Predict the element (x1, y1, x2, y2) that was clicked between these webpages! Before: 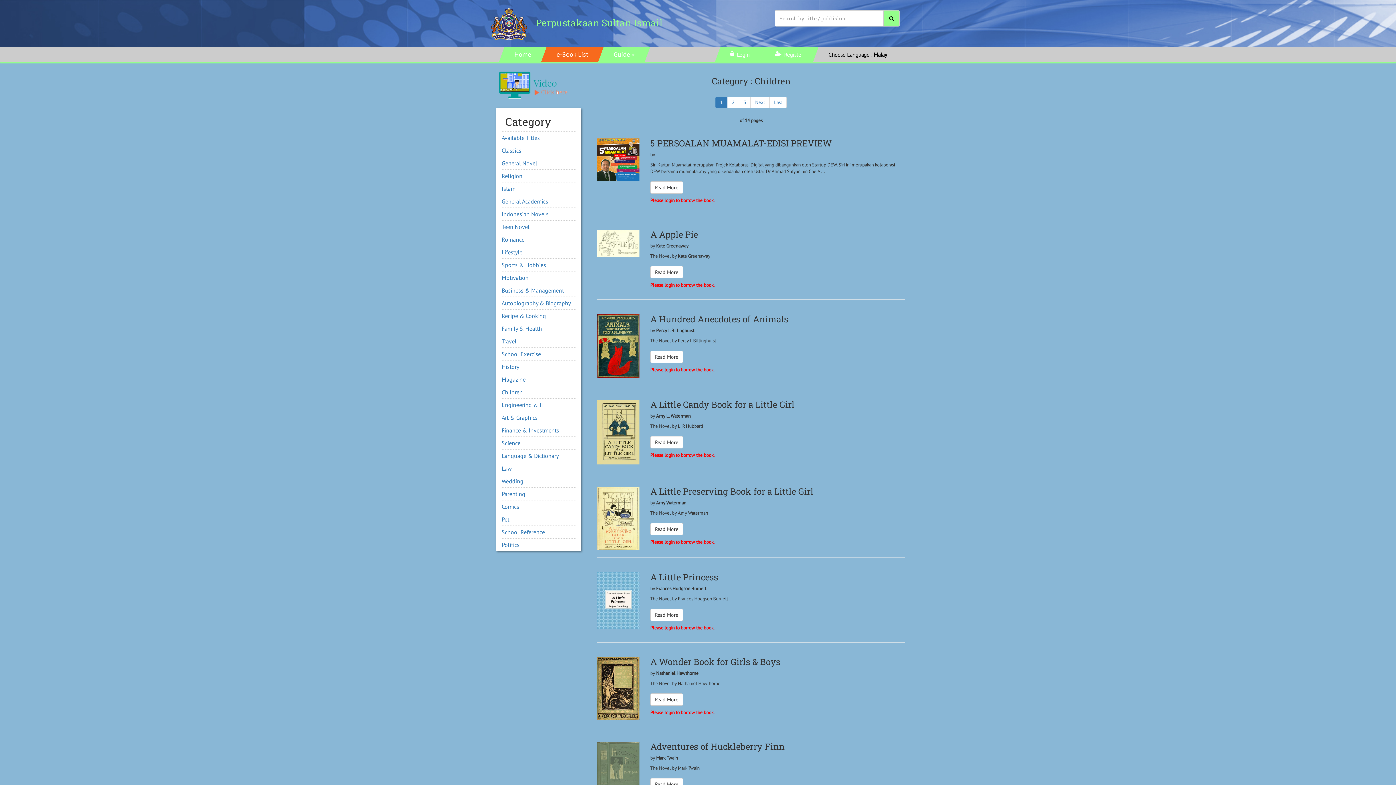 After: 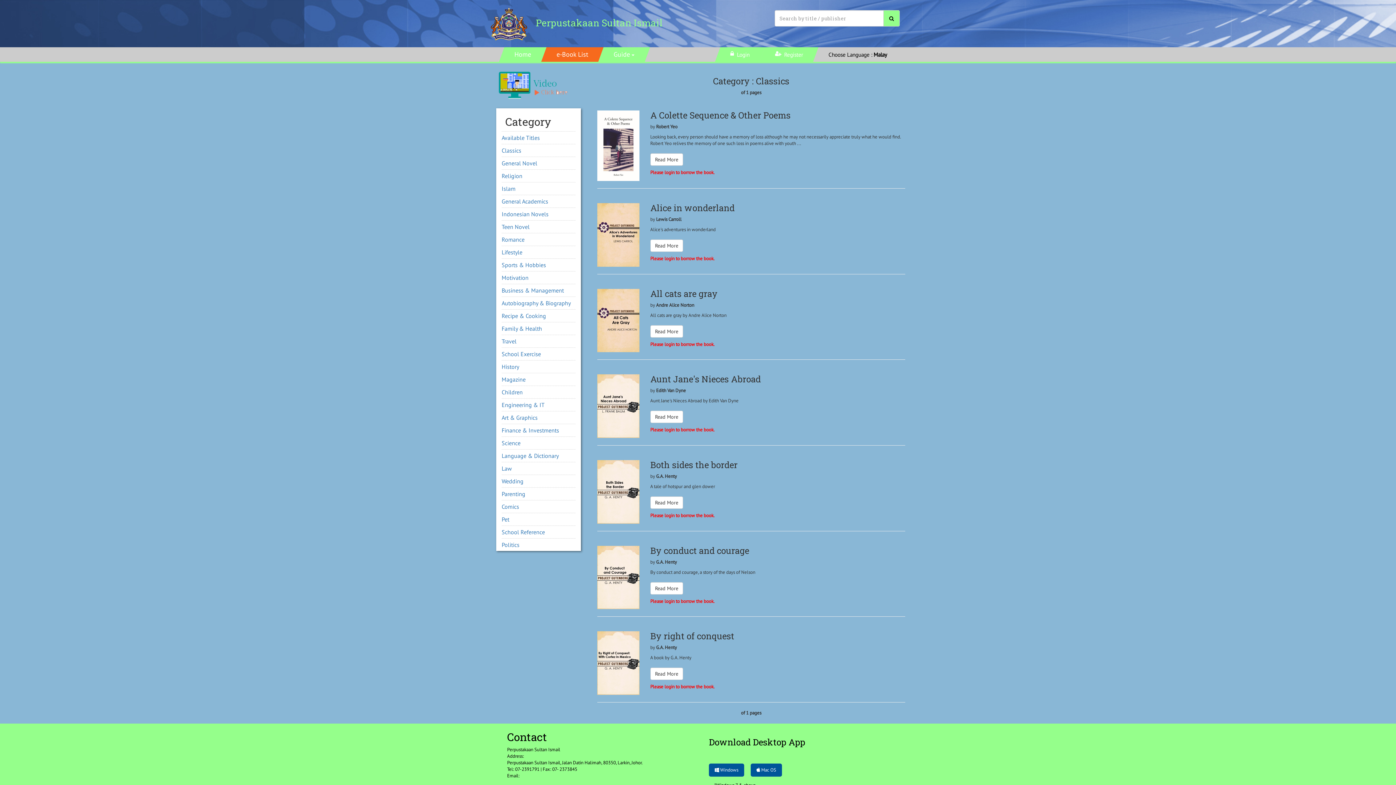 Action: label: Classics bbox: (501, 144, 575, 156)